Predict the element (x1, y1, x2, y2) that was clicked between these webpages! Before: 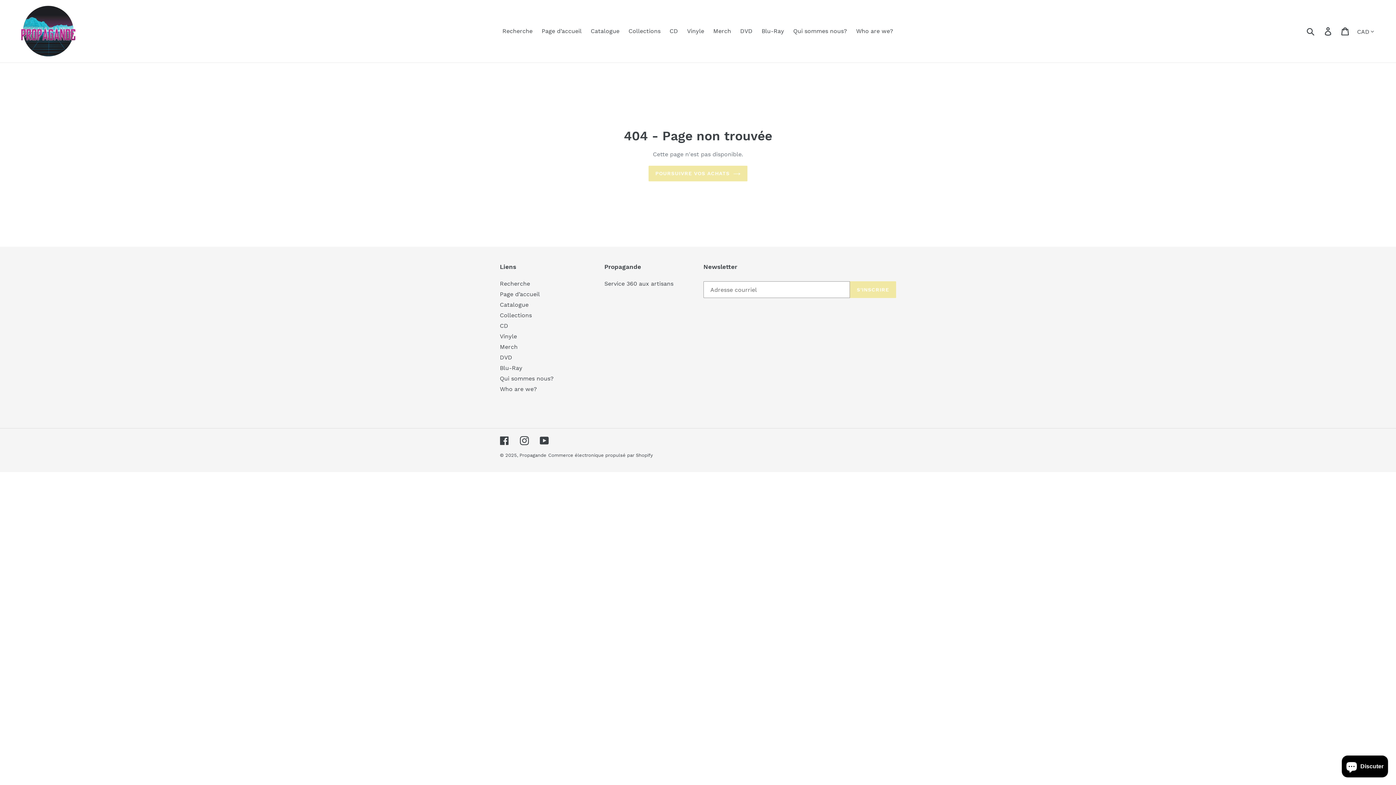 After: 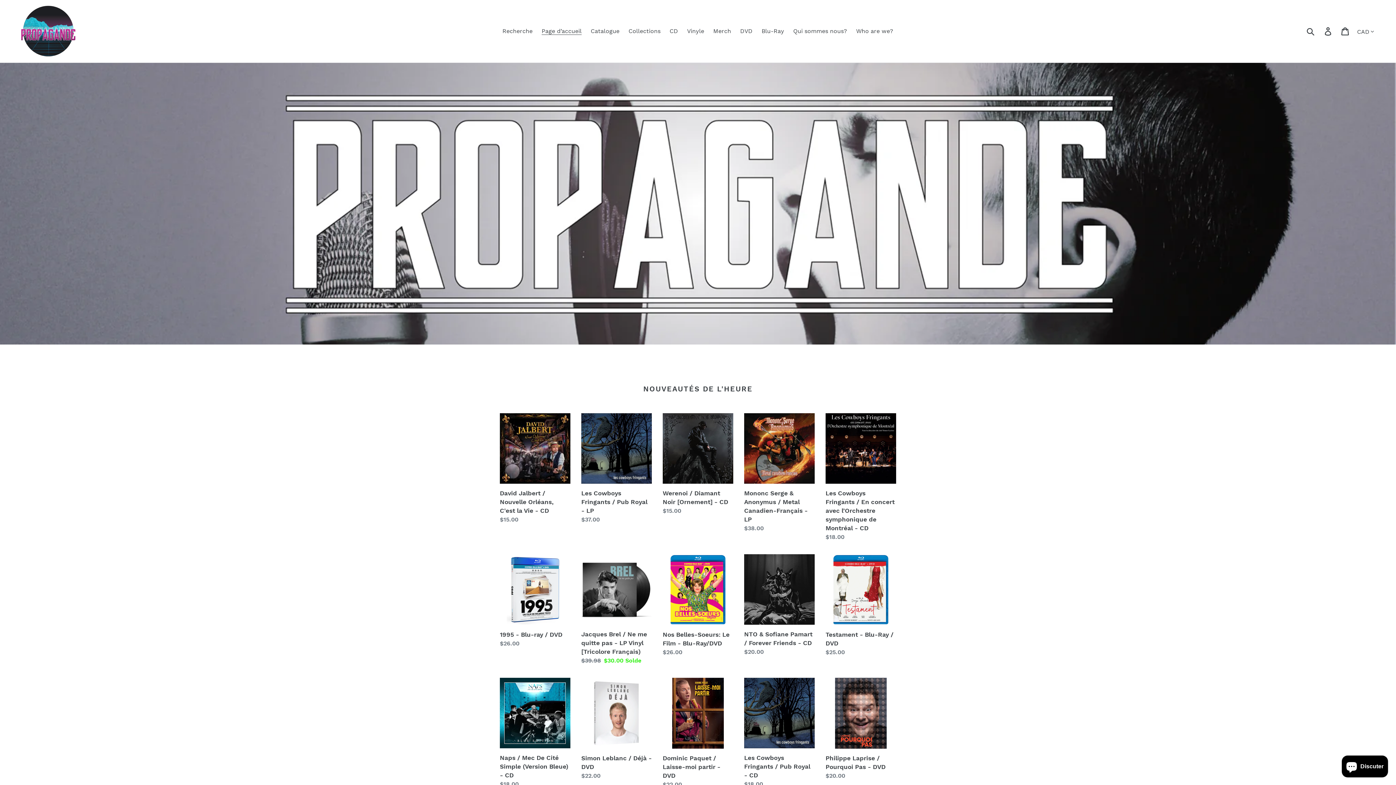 Action: bbox: (519, 452, 546, 458) label: Propagande